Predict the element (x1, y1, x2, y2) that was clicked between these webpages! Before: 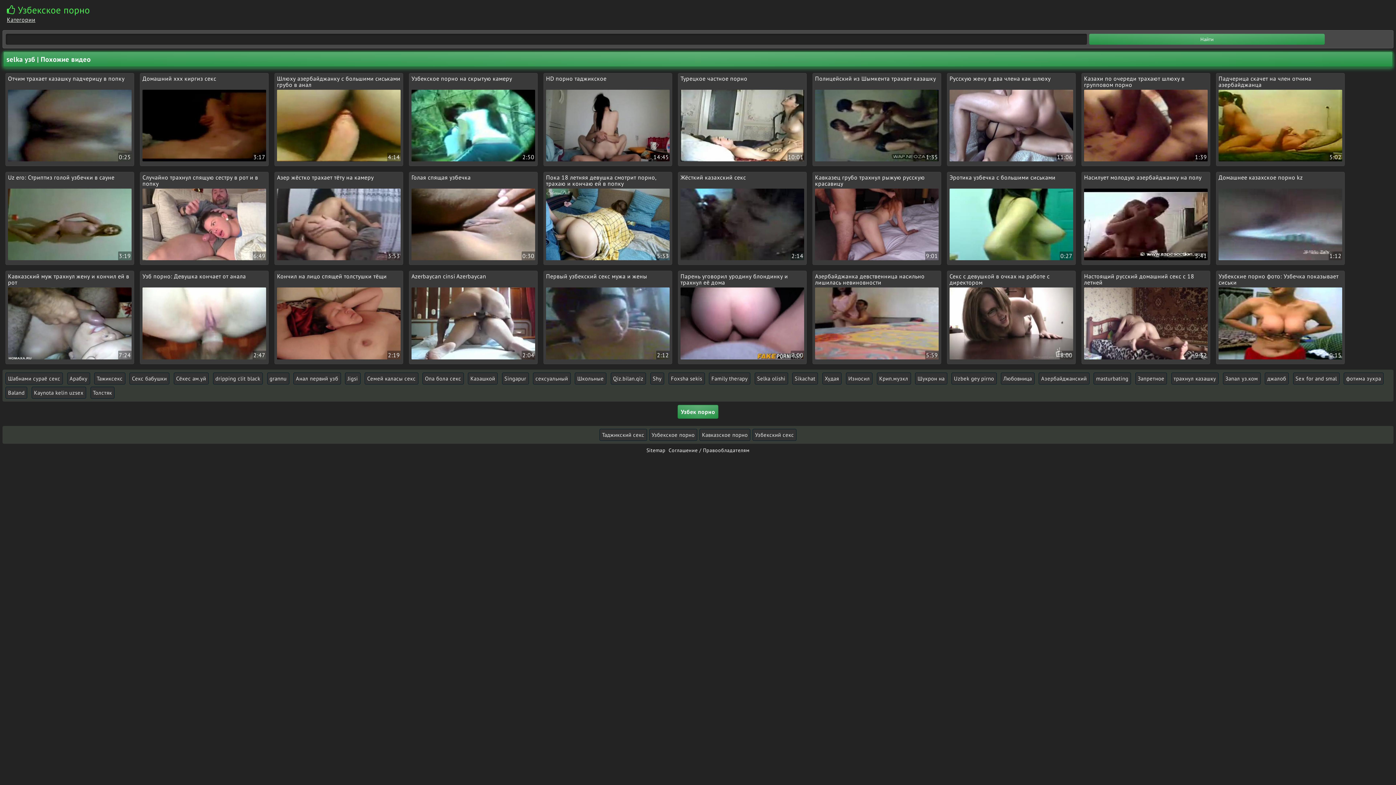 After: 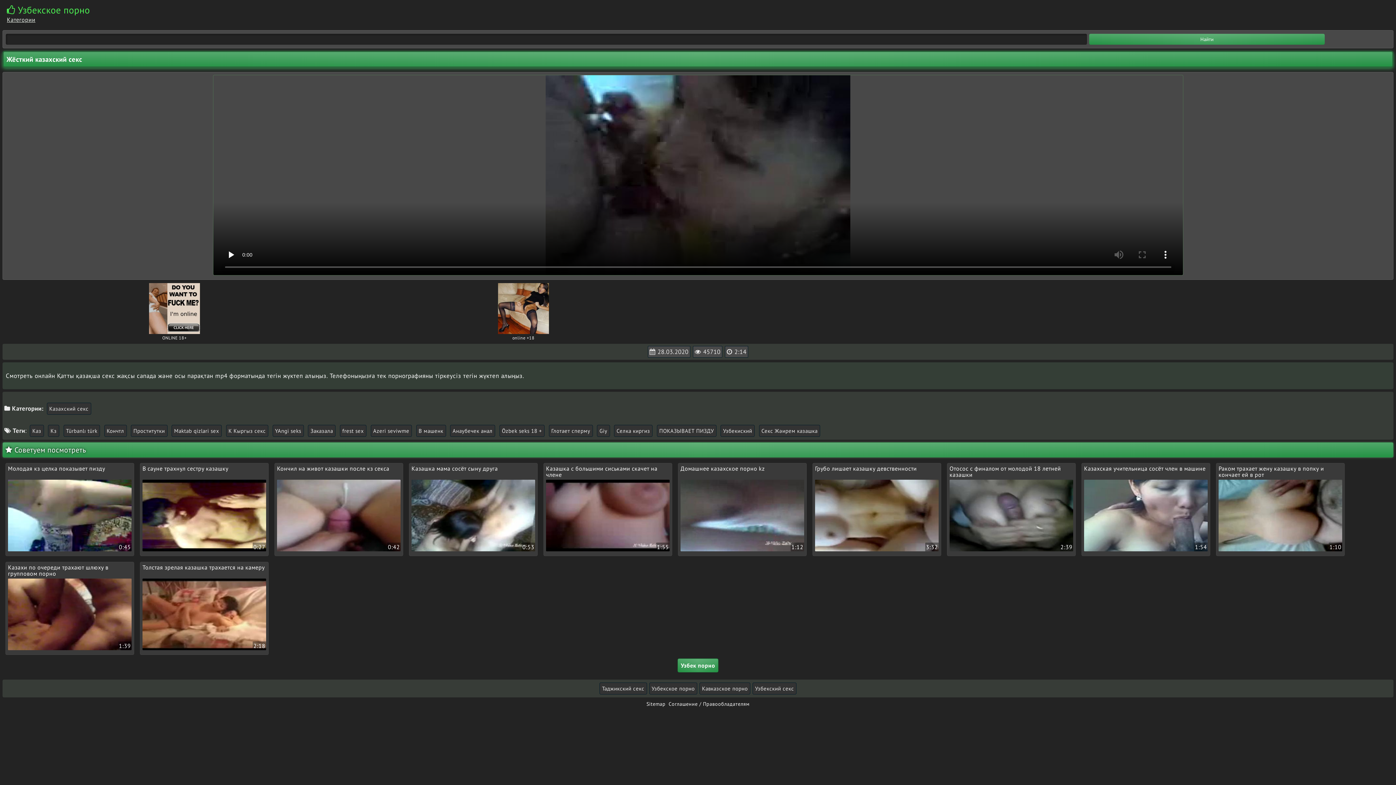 Action: label: Жёсткий казахский секс
2:14 bbox: (680, 174, 804, 260)